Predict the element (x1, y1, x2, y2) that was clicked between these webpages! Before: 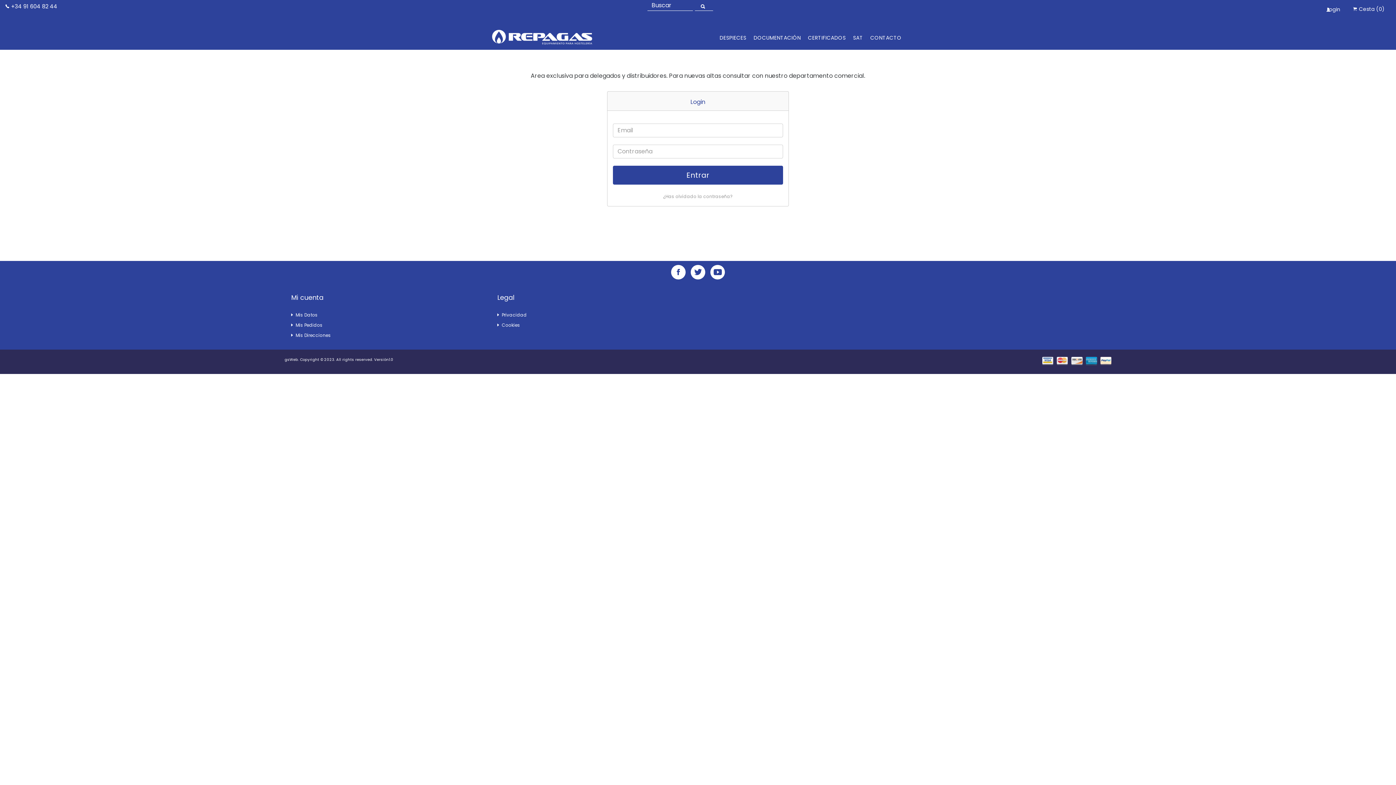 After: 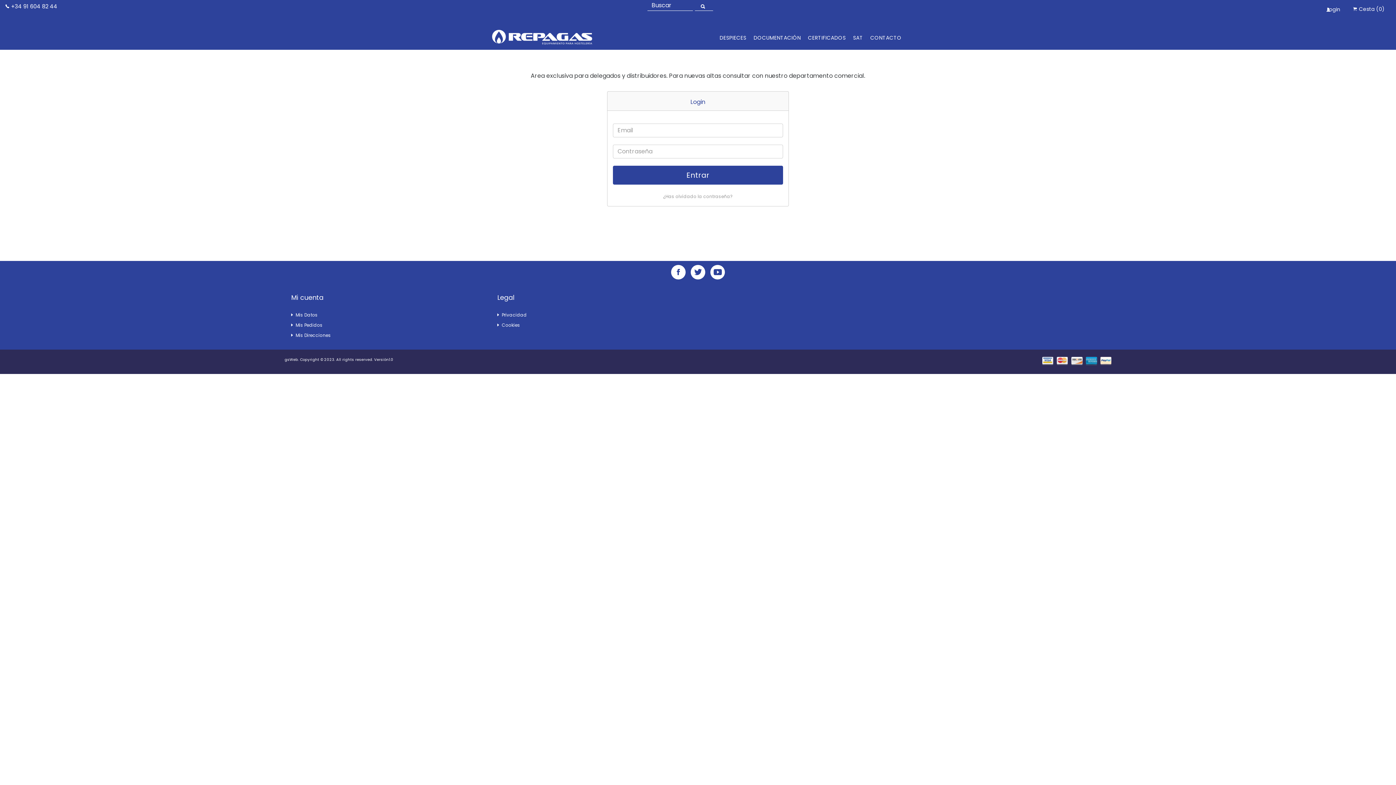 Action: label: Mis Datos bbox: (291, 312, 486, 318)